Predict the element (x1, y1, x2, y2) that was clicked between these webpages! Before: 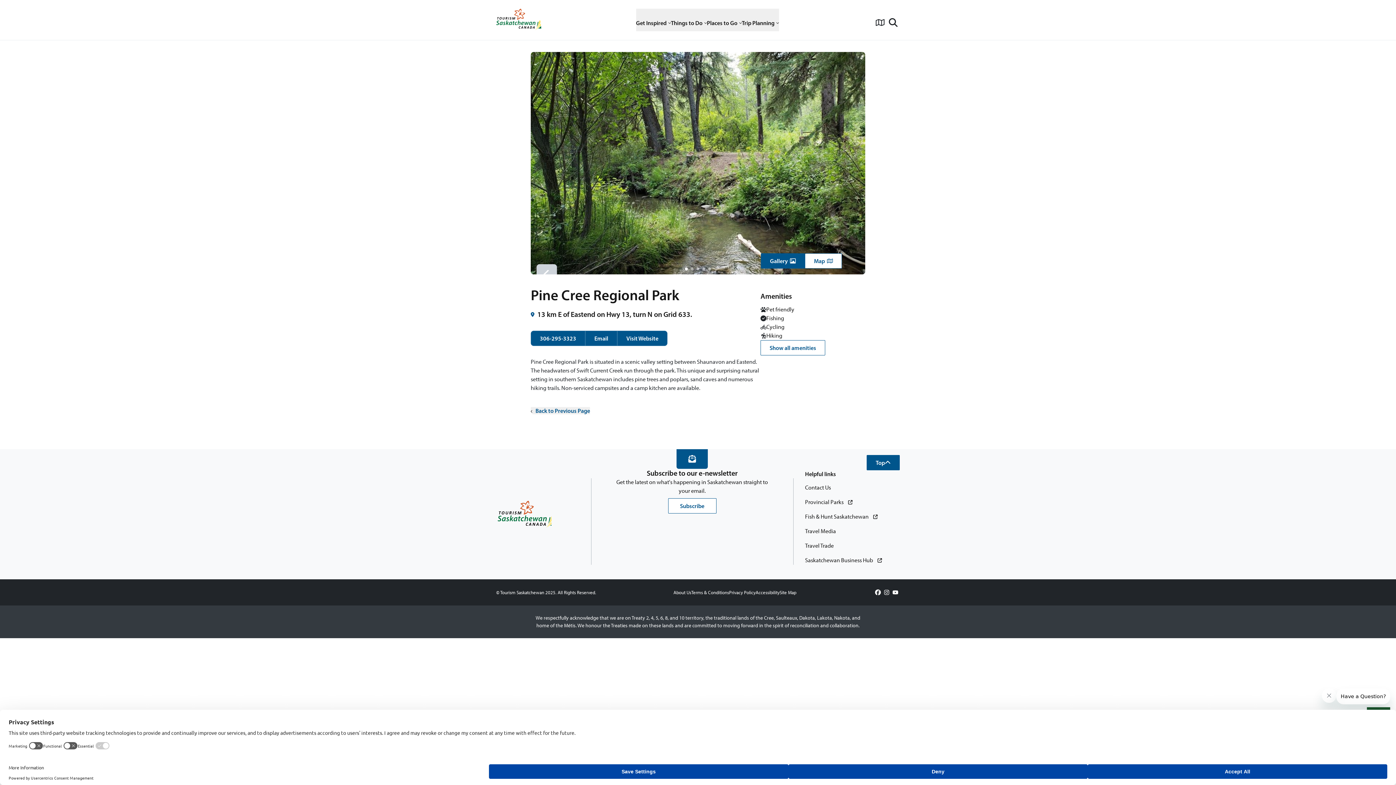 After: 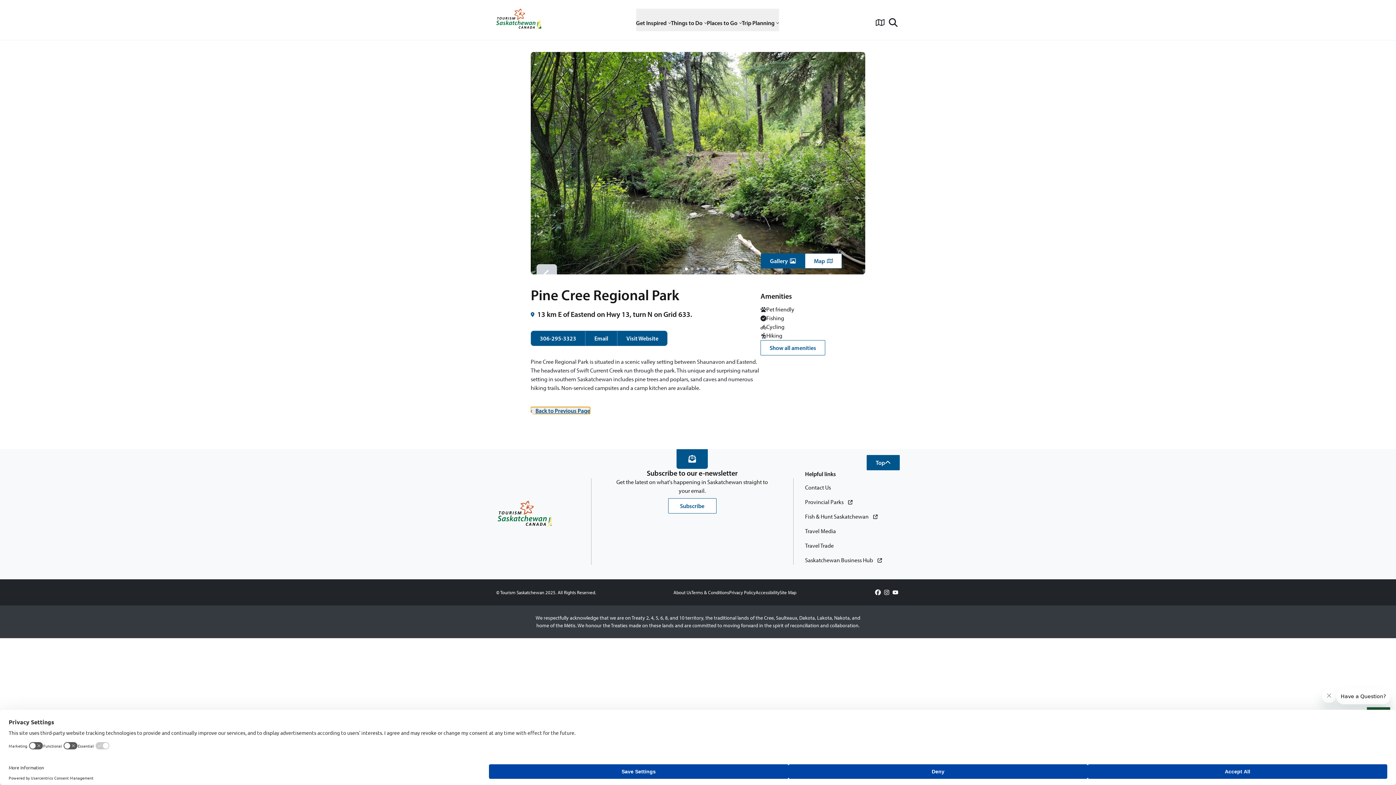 Action: bbox: (530, 407, 590, 414) label: Back to Previous Page